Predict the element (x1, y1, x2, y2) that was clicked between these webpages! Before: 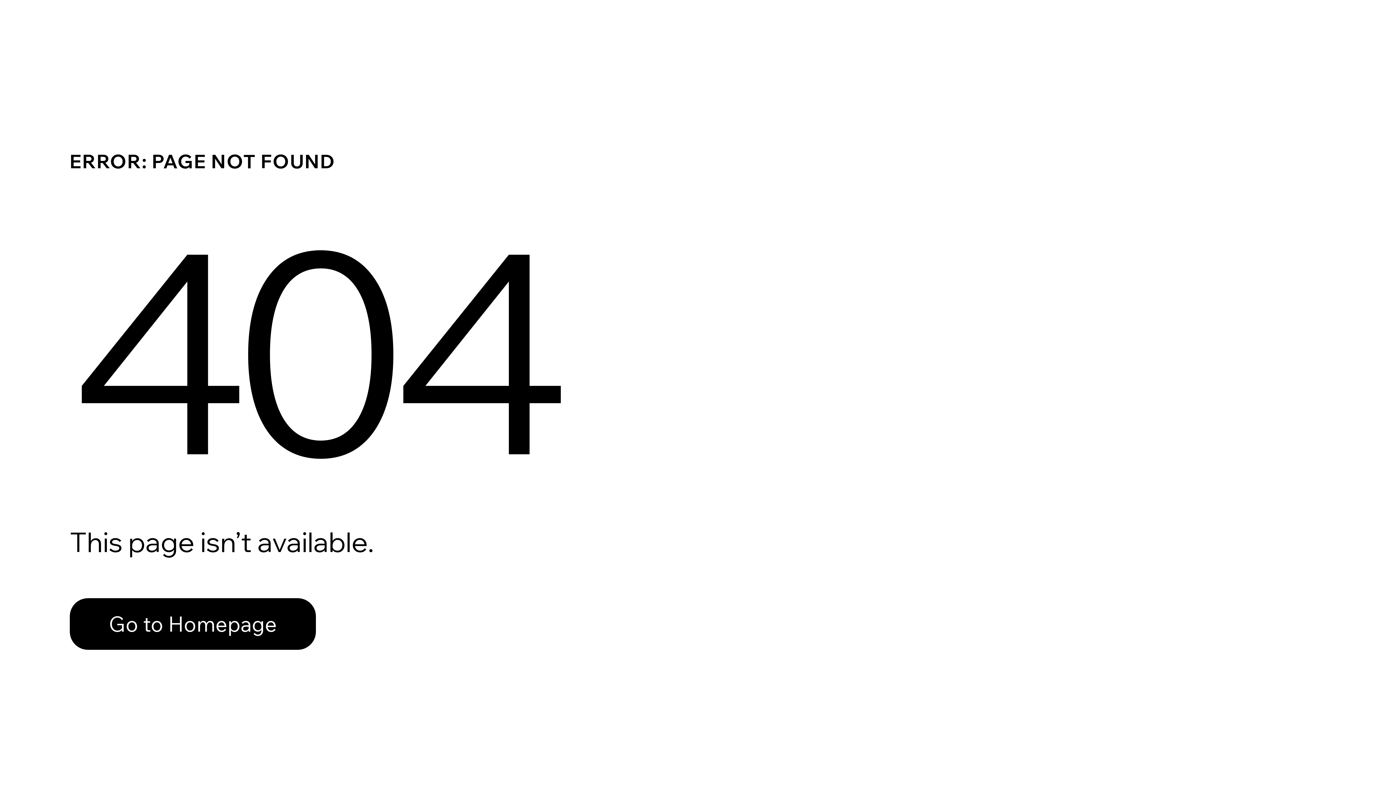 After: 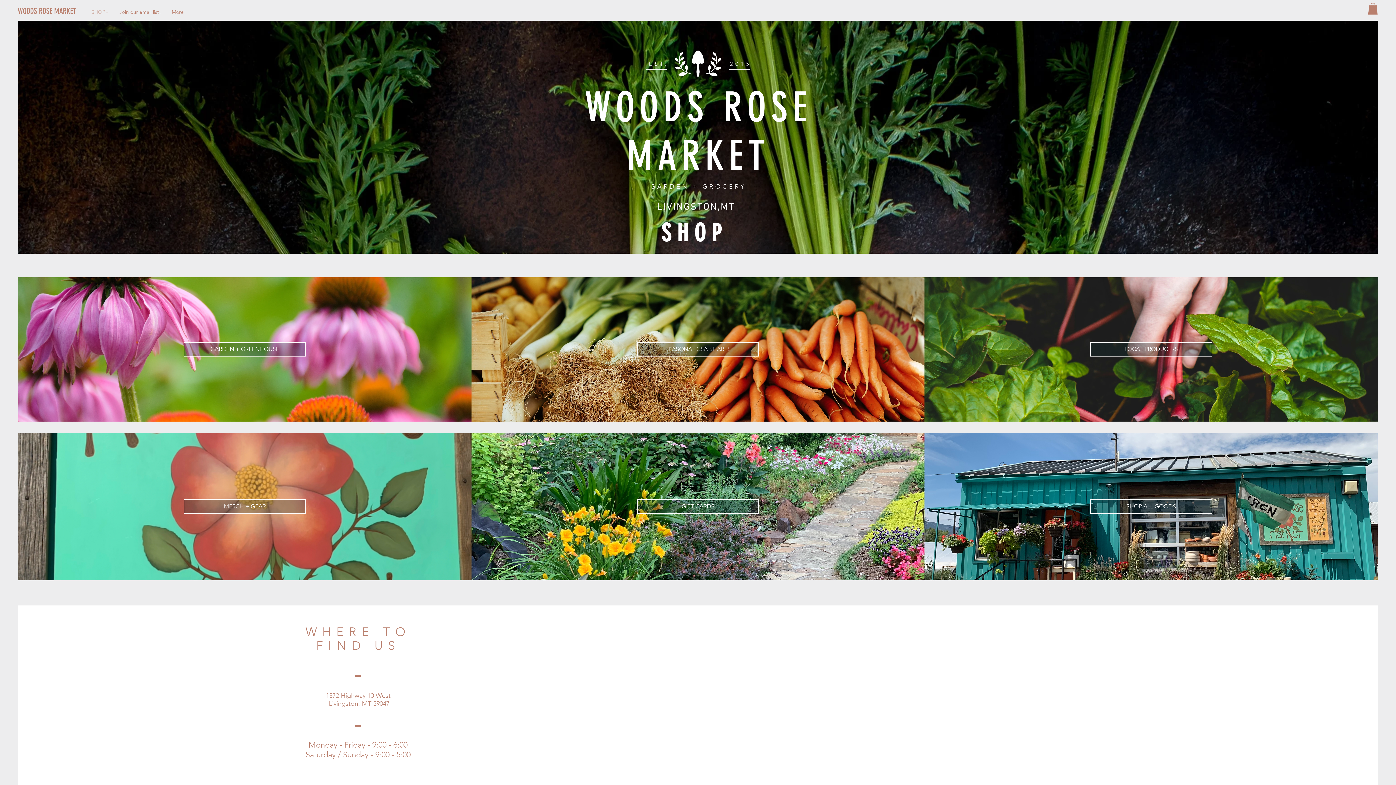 Action: bbox: (69, 582, 768, 659) label: Go to Homepage